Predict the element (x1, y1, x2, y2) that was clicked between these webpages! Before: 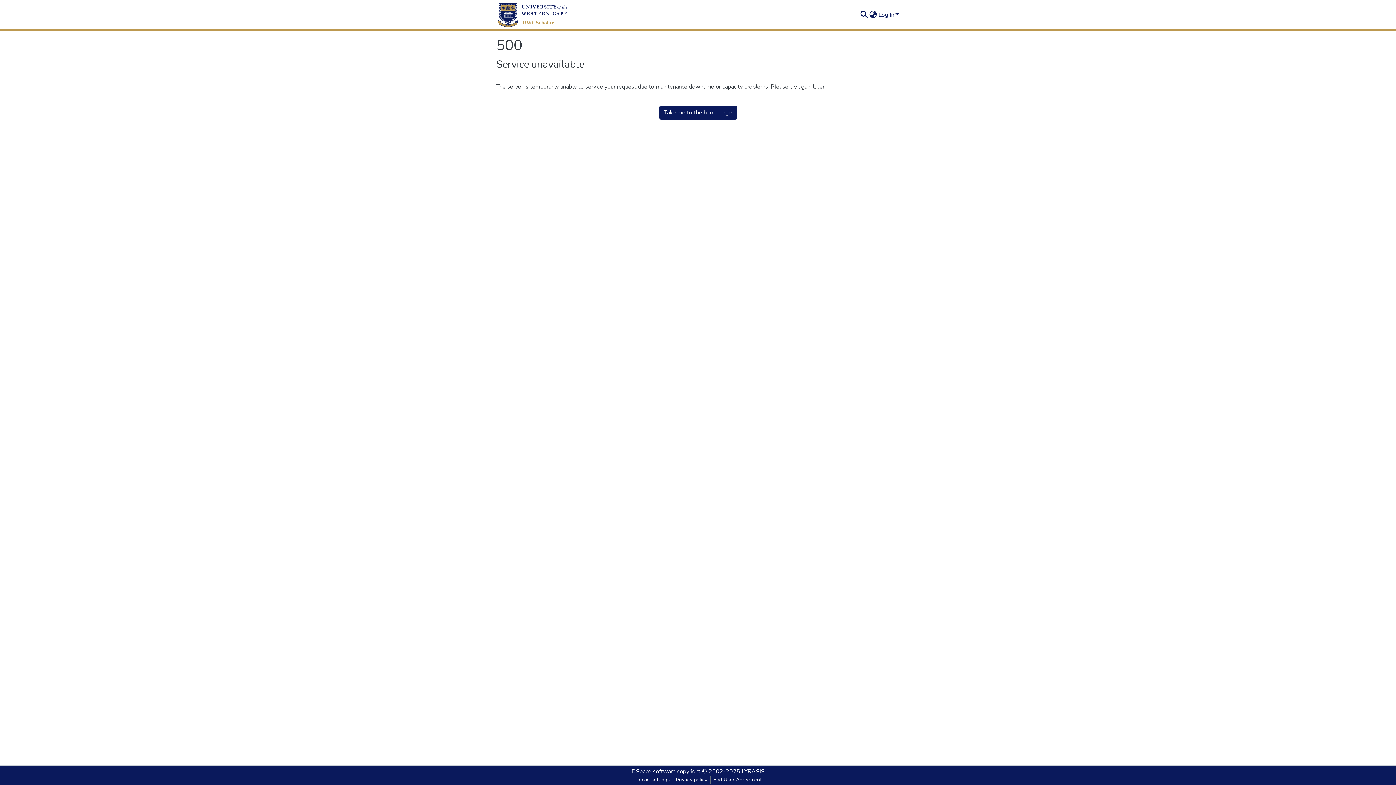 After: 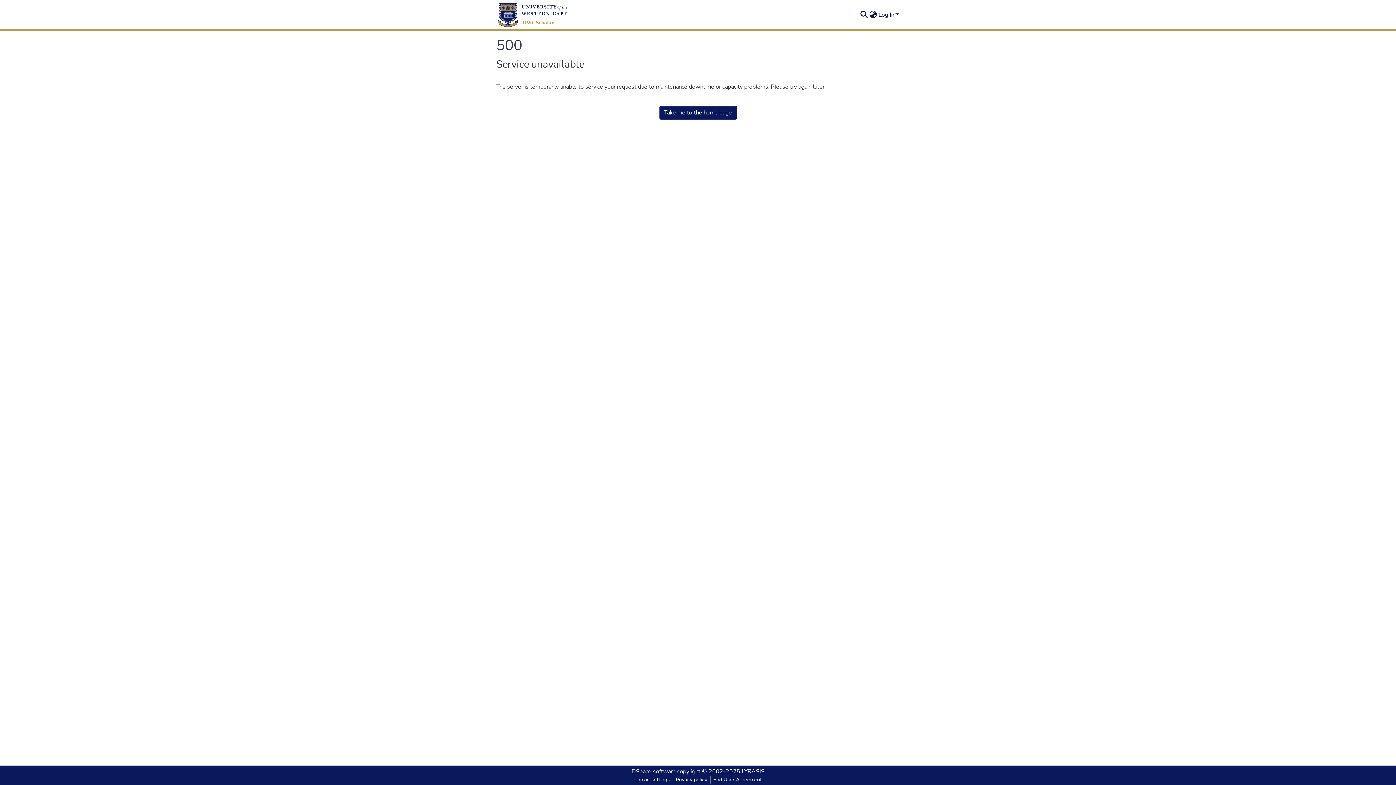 Action: label: Take me to the home page bbox: (659, 105, 736, 119)